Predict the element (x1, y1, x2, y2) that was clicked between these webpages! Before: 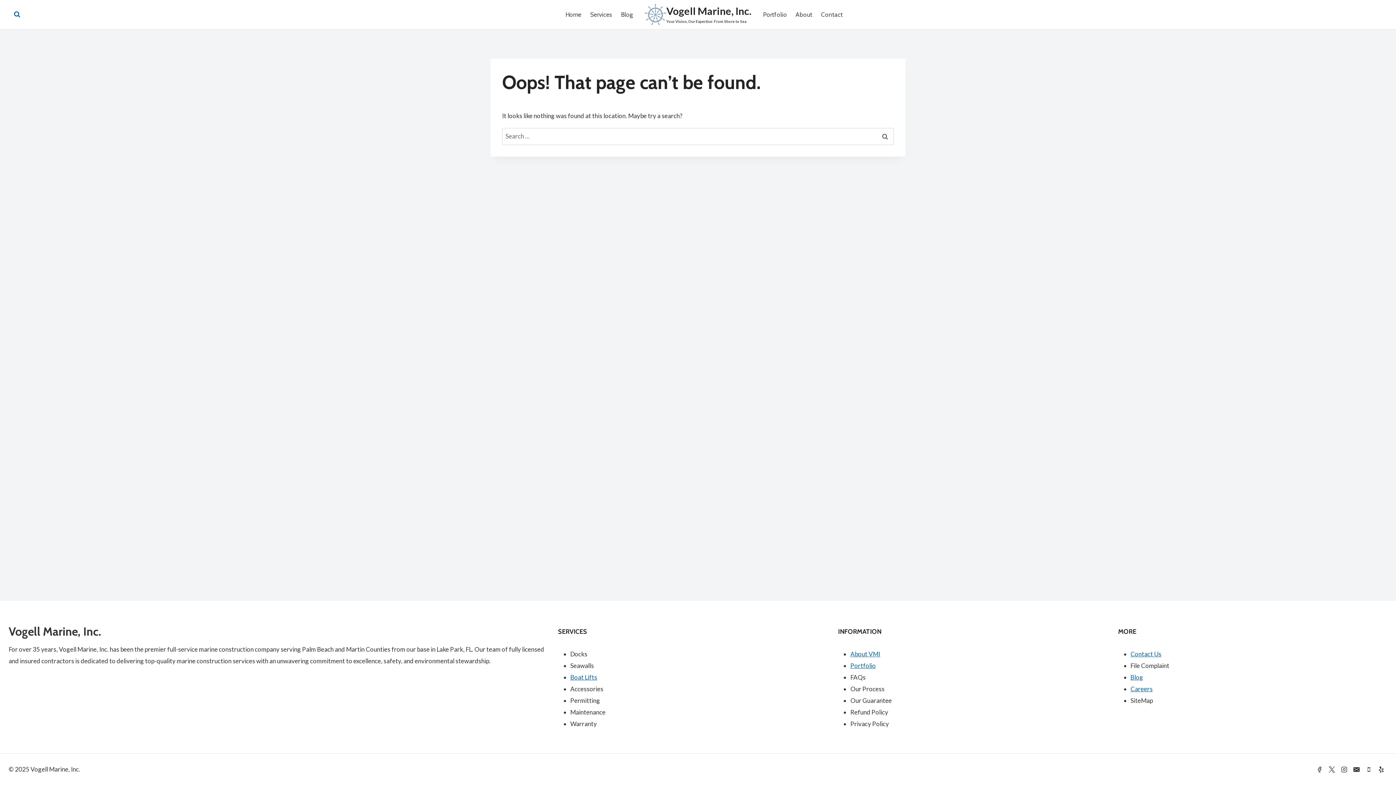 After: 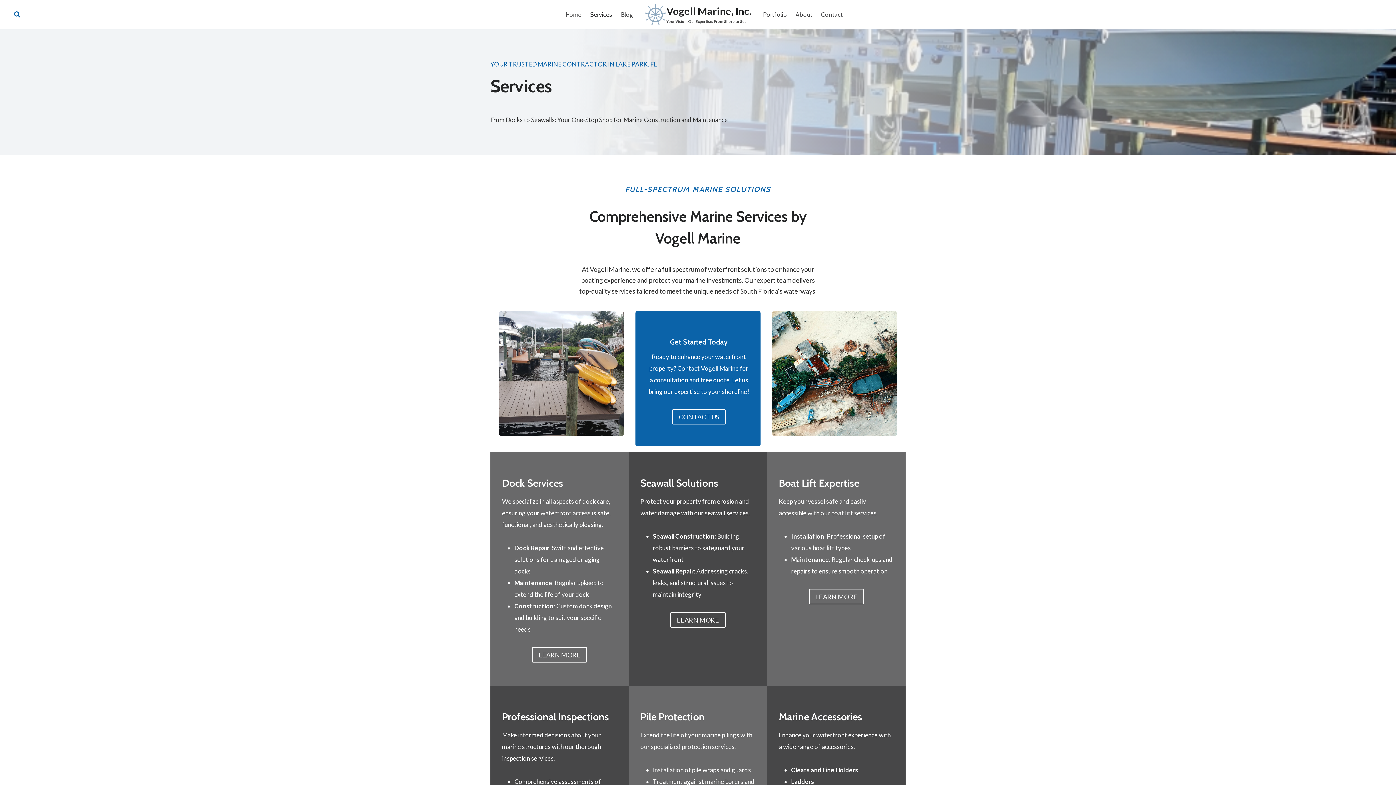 Action: bbox: (585, 5, 616, 24) label: Services